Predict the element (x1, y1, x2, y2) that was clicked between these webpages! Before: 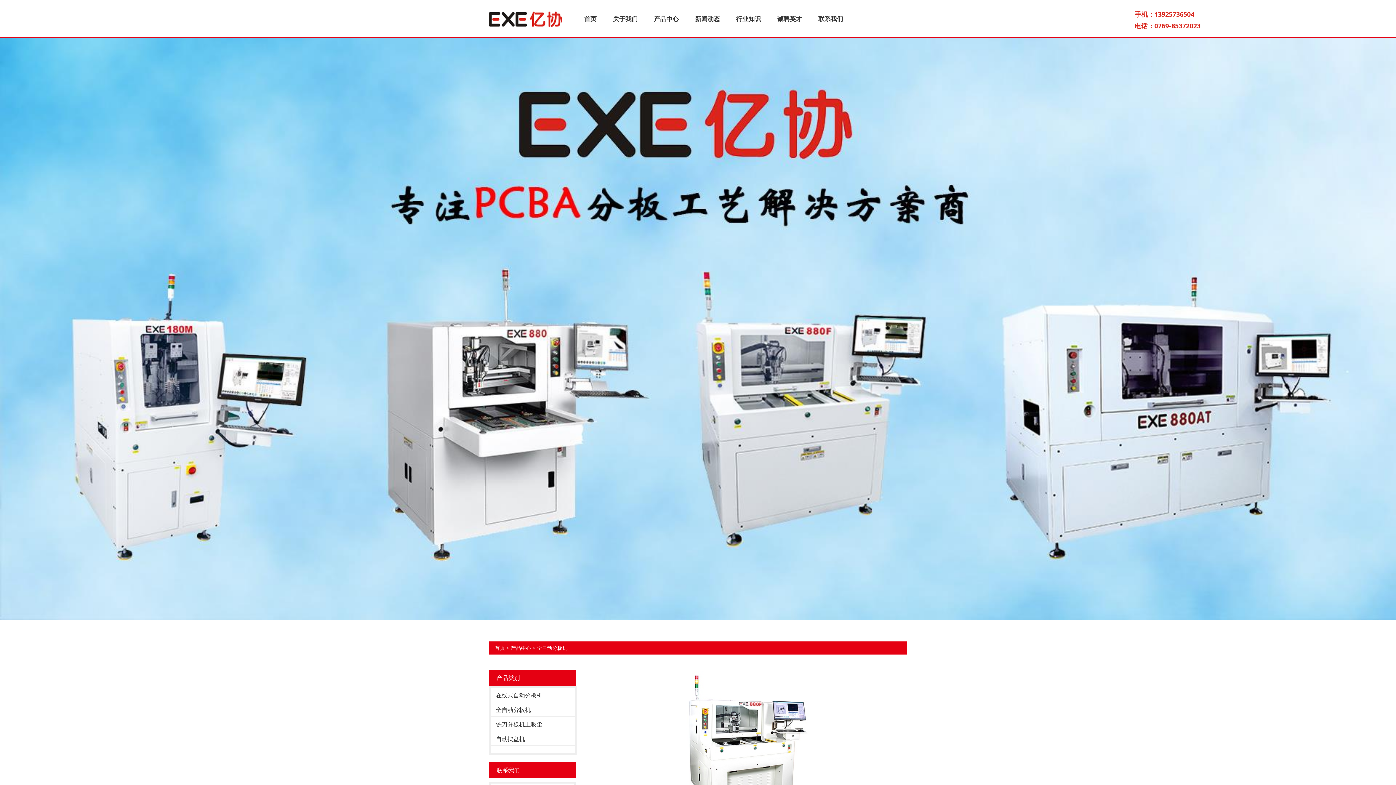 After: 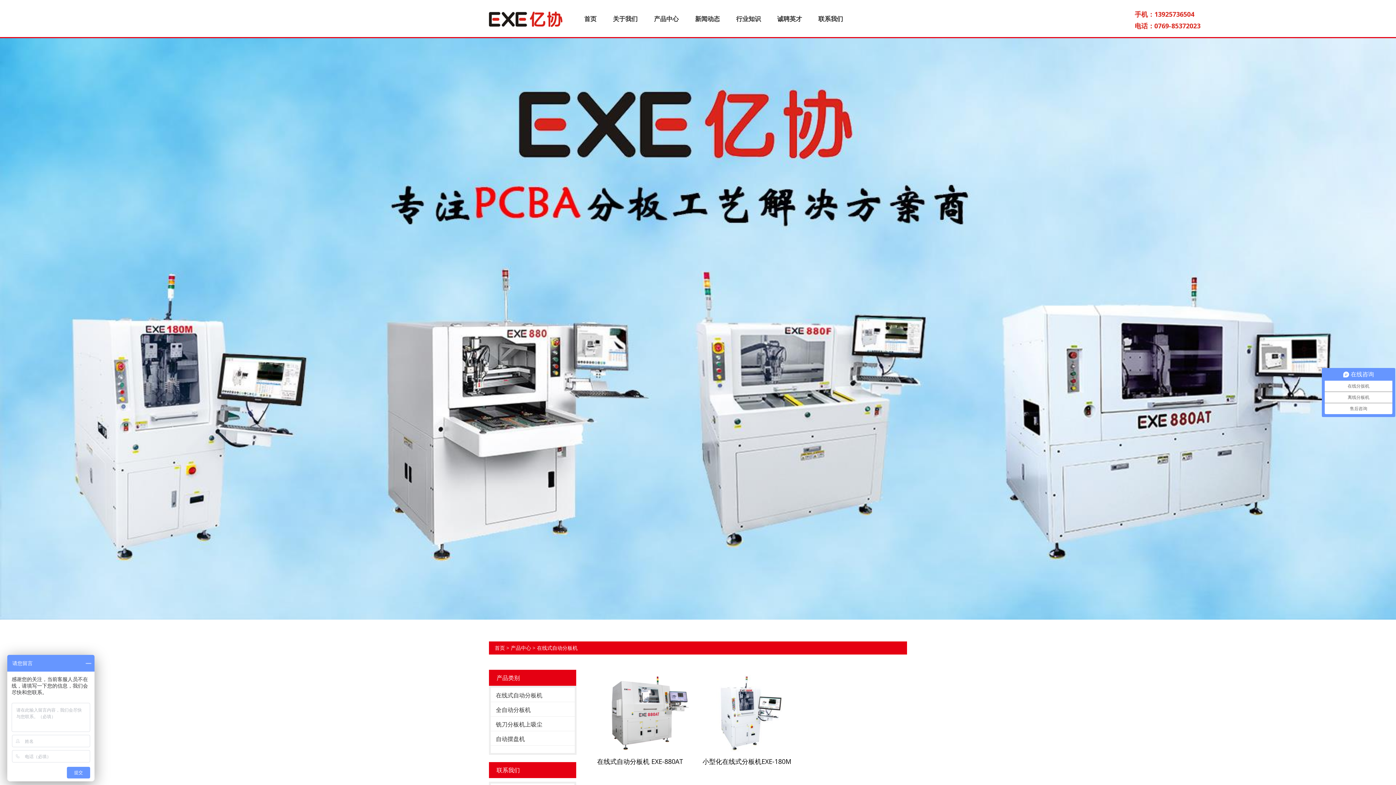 Action: label: 在线式自动分板机 bbox: (490, 688, 574, 702)